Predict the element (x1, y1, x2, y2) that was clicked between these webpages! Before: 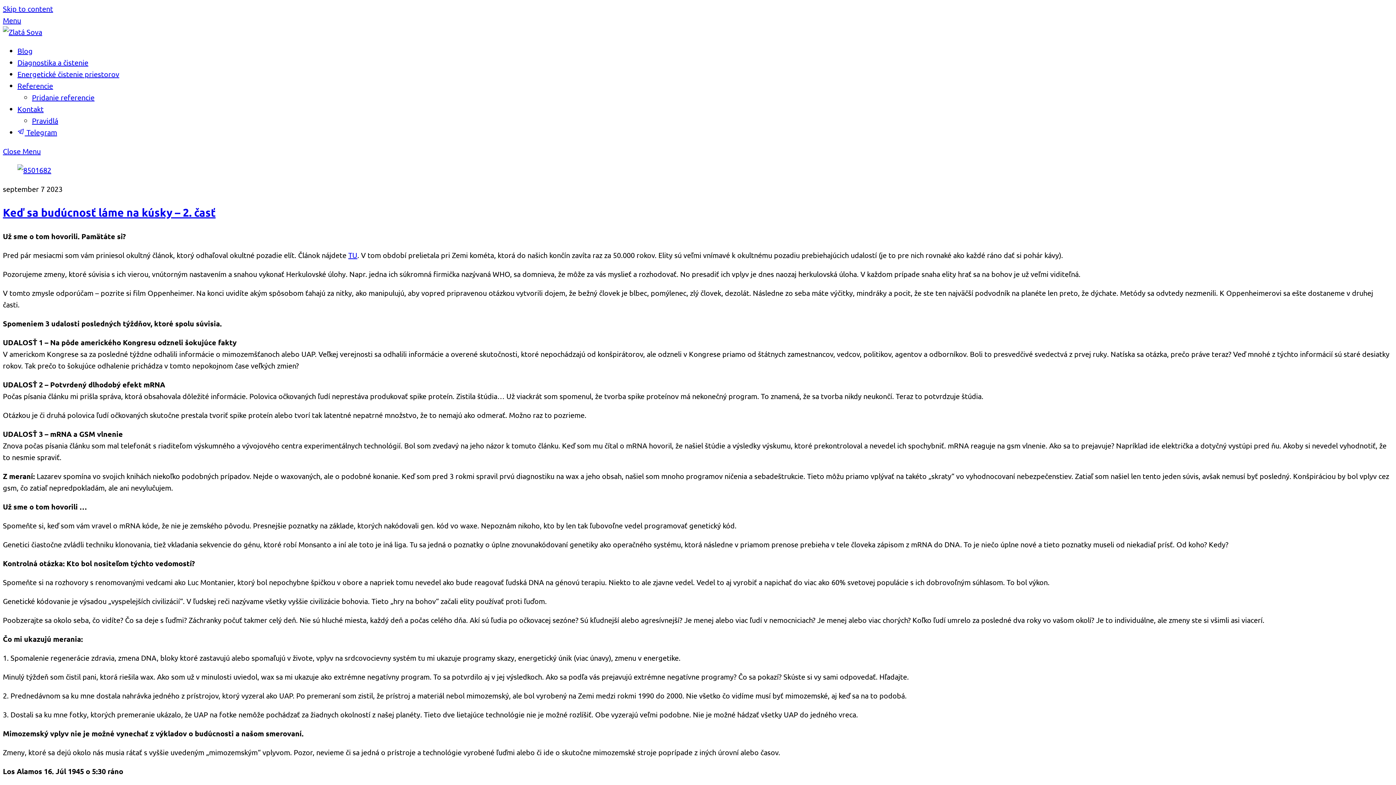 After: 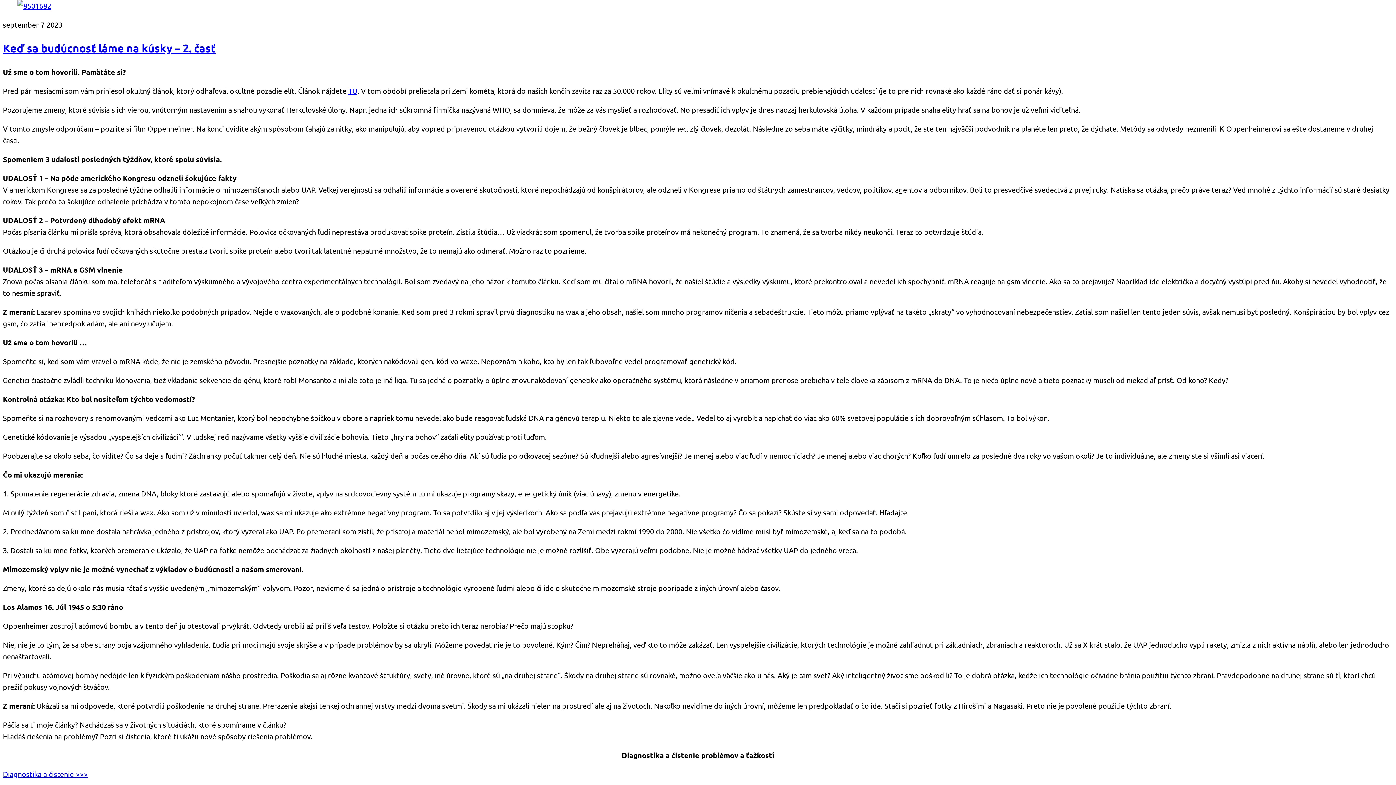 Action: bbox: (2, 4, 53, 13) label: Skip to content